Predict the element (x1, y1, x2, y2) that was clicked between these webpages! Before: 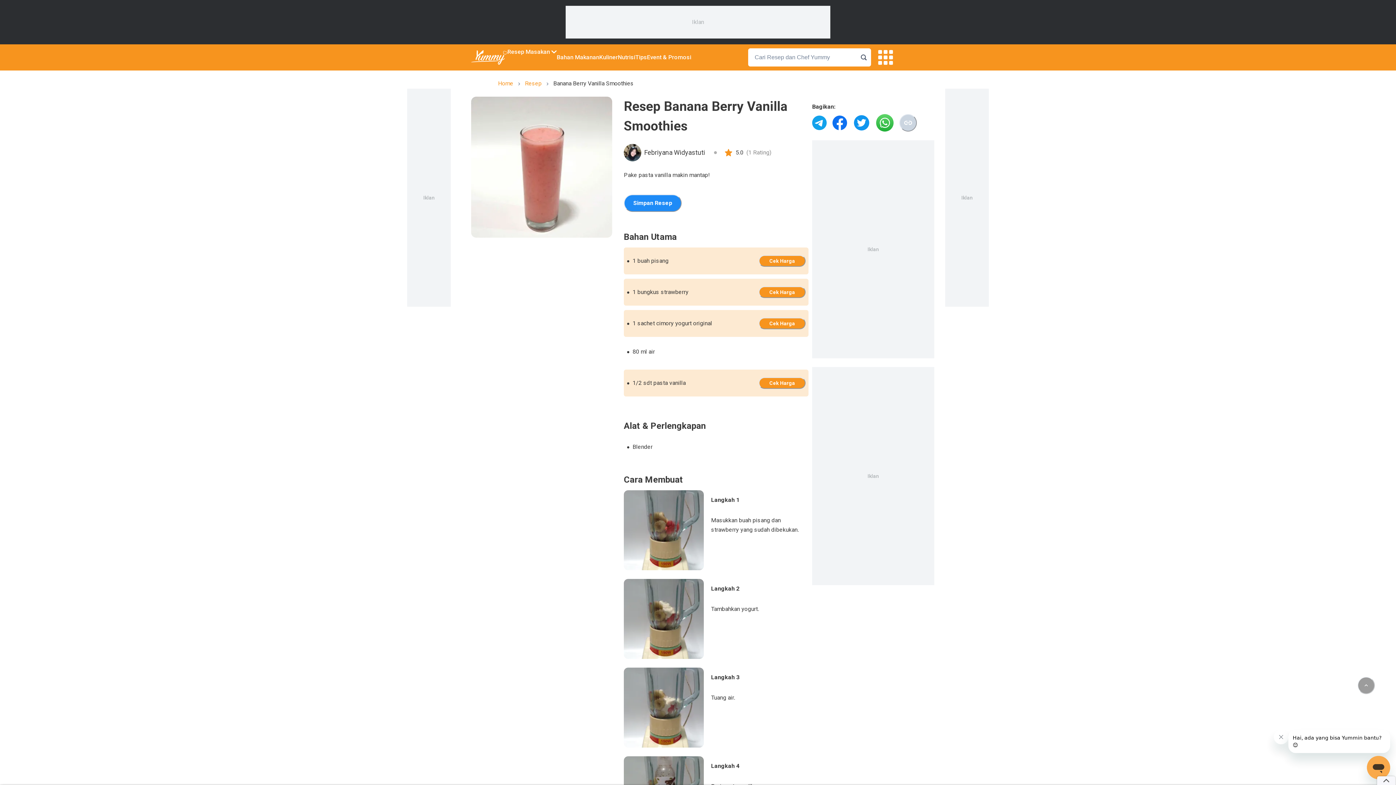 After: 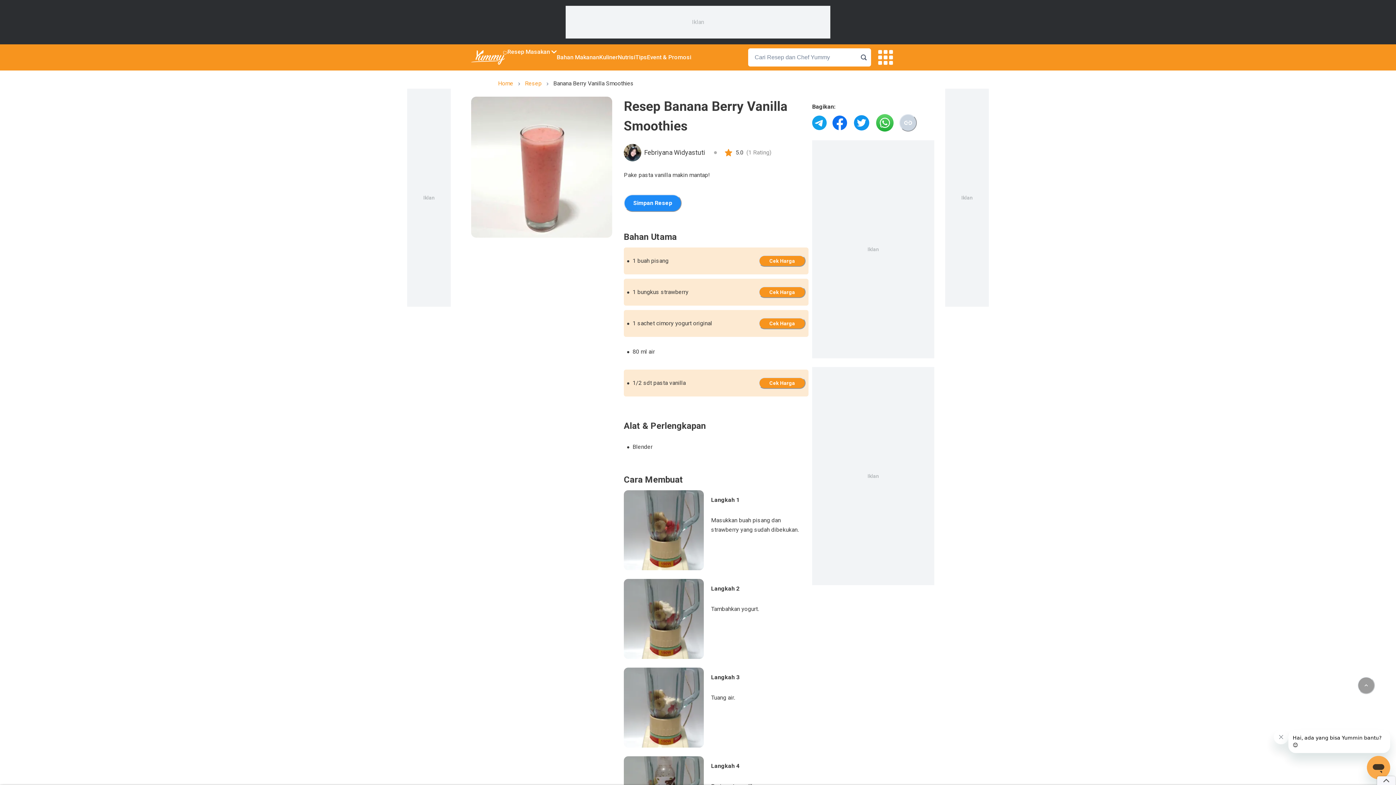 Action: label: share-to-whatsapp bbox: (876, 114, 893, 131)